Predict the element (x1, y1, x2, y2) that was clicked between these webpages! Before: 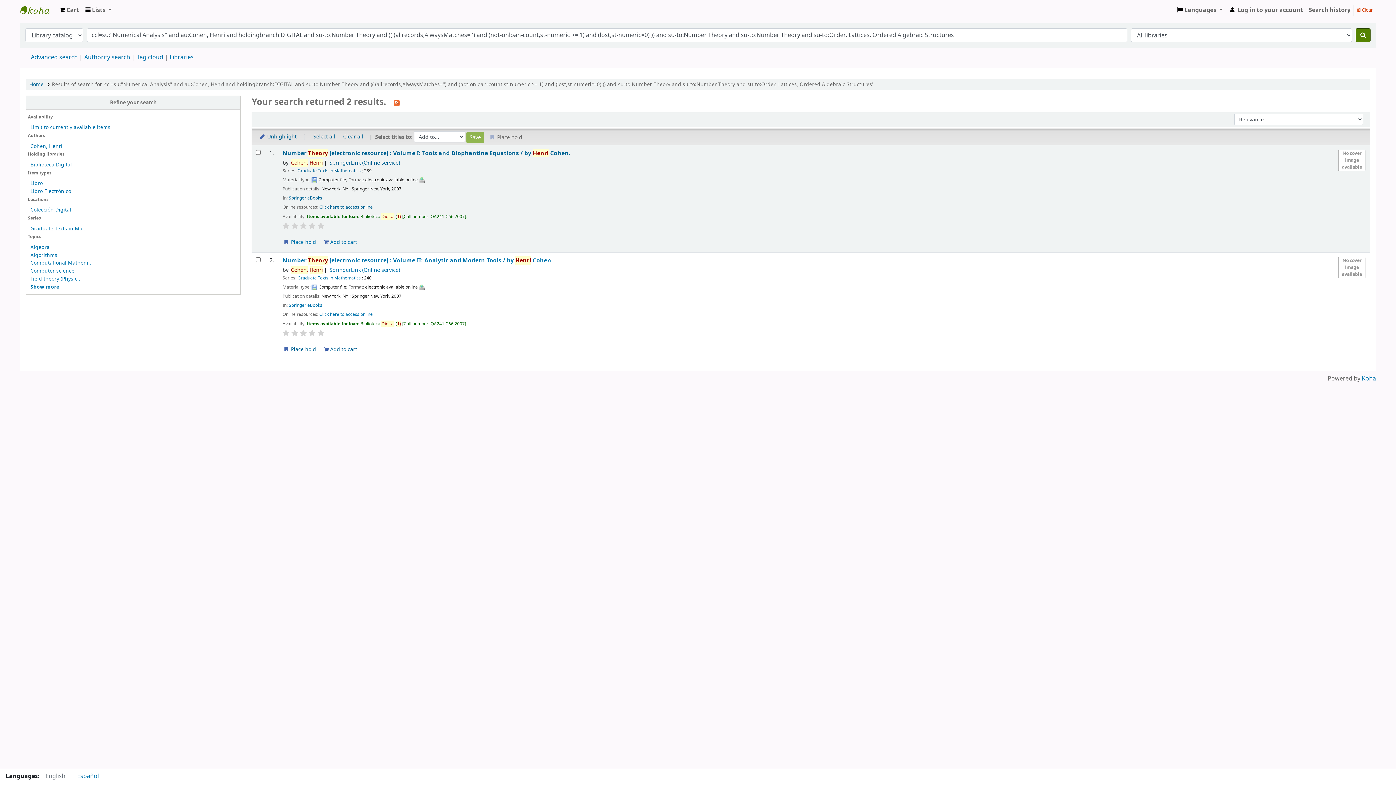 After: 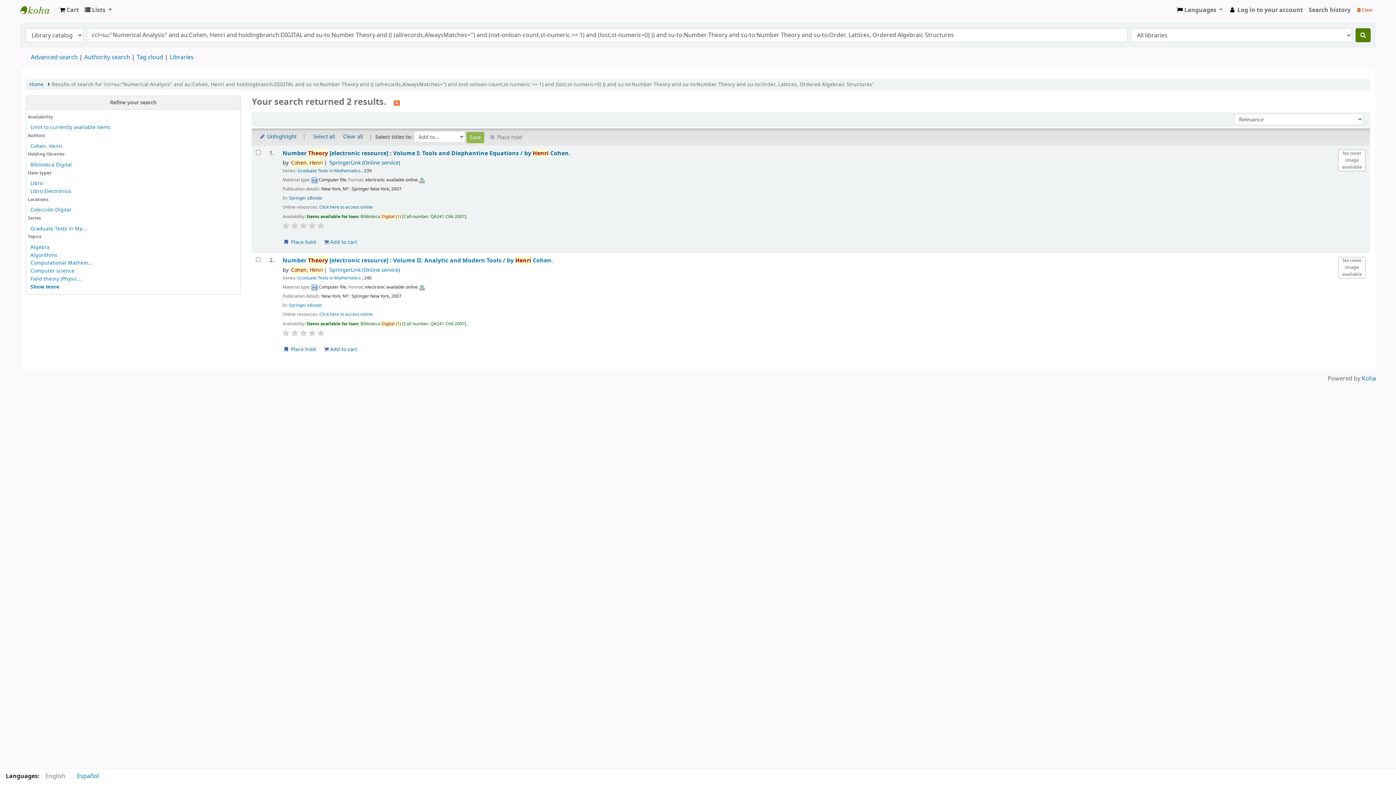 Action: bbox: (300, 222, 307, 229)